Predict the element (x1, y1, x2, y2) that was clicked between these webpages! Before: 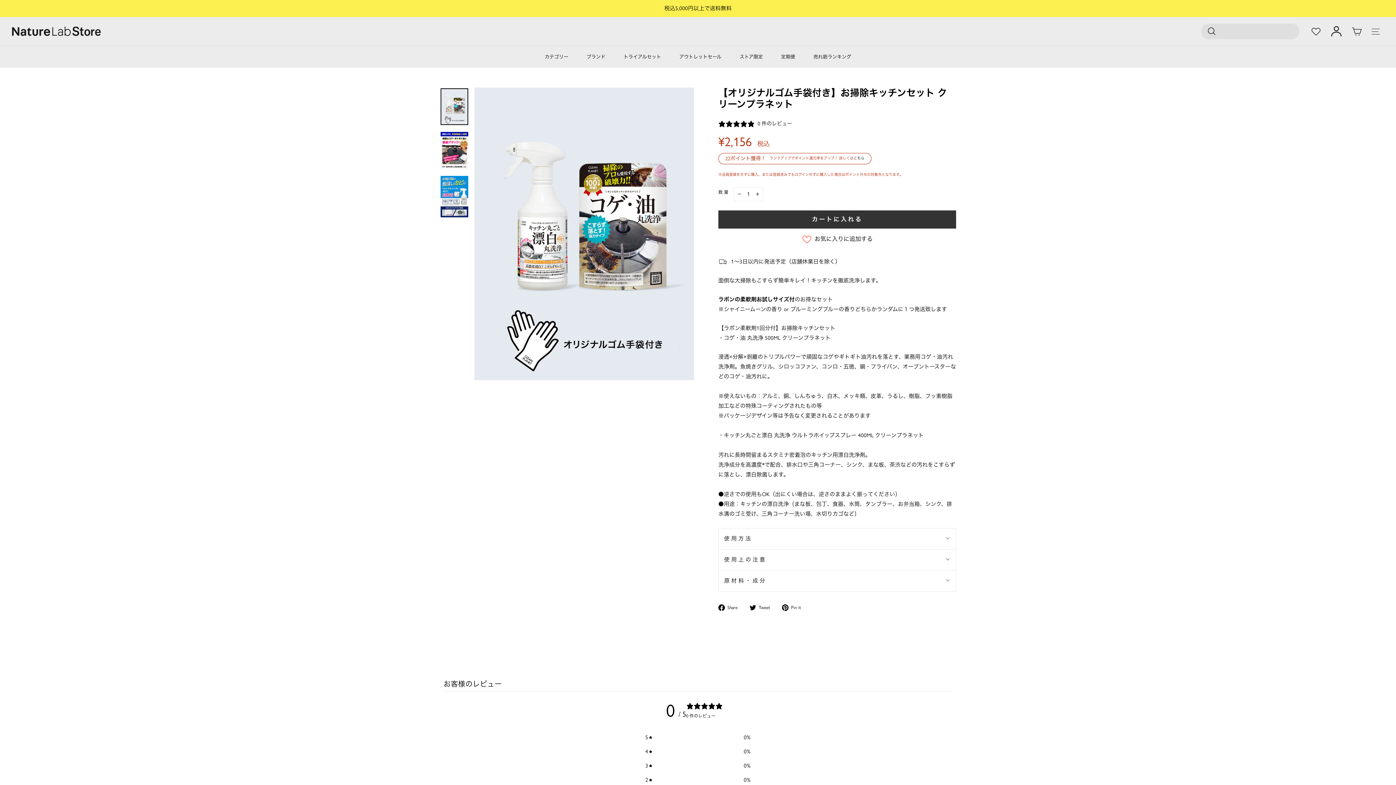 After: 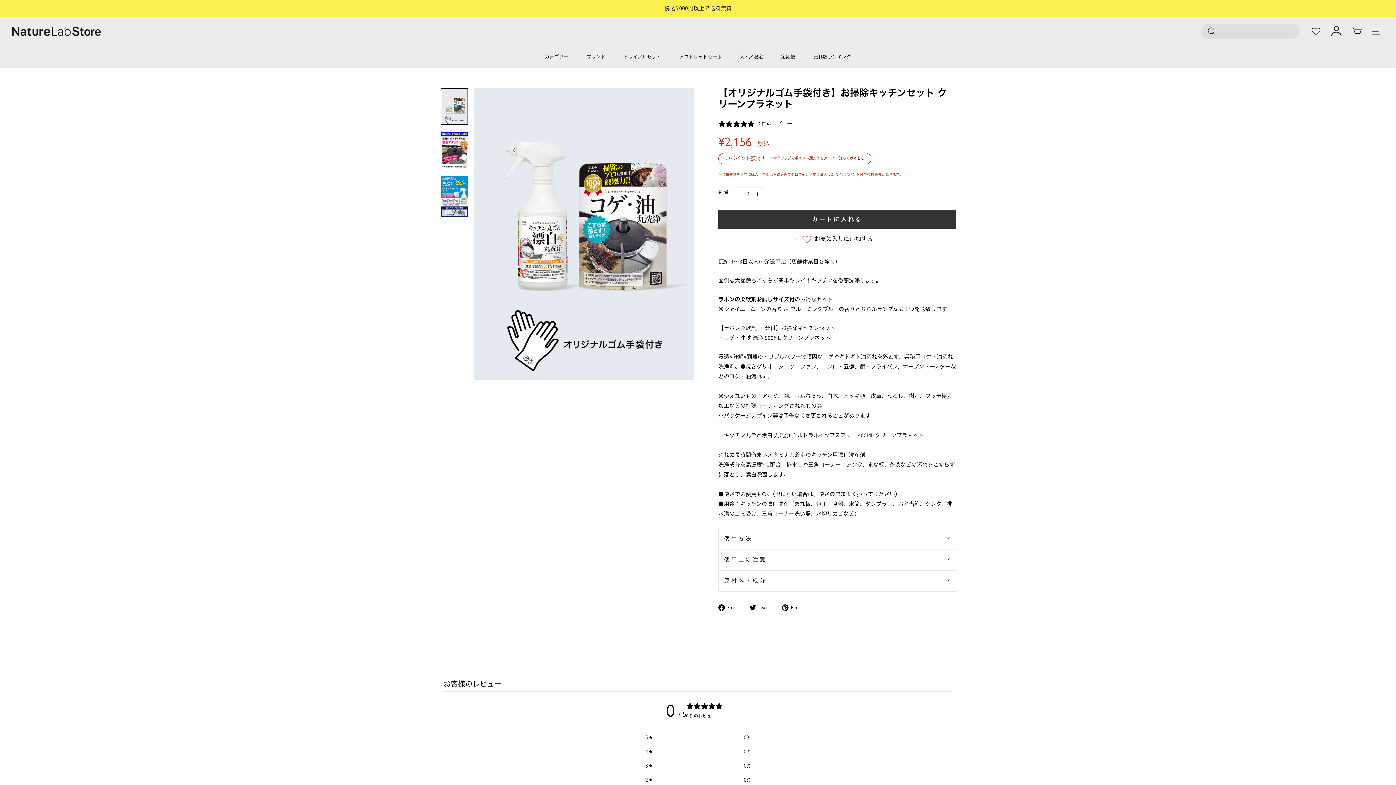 Action: label: 3
0% bbox: (645, 761, 750, 771)